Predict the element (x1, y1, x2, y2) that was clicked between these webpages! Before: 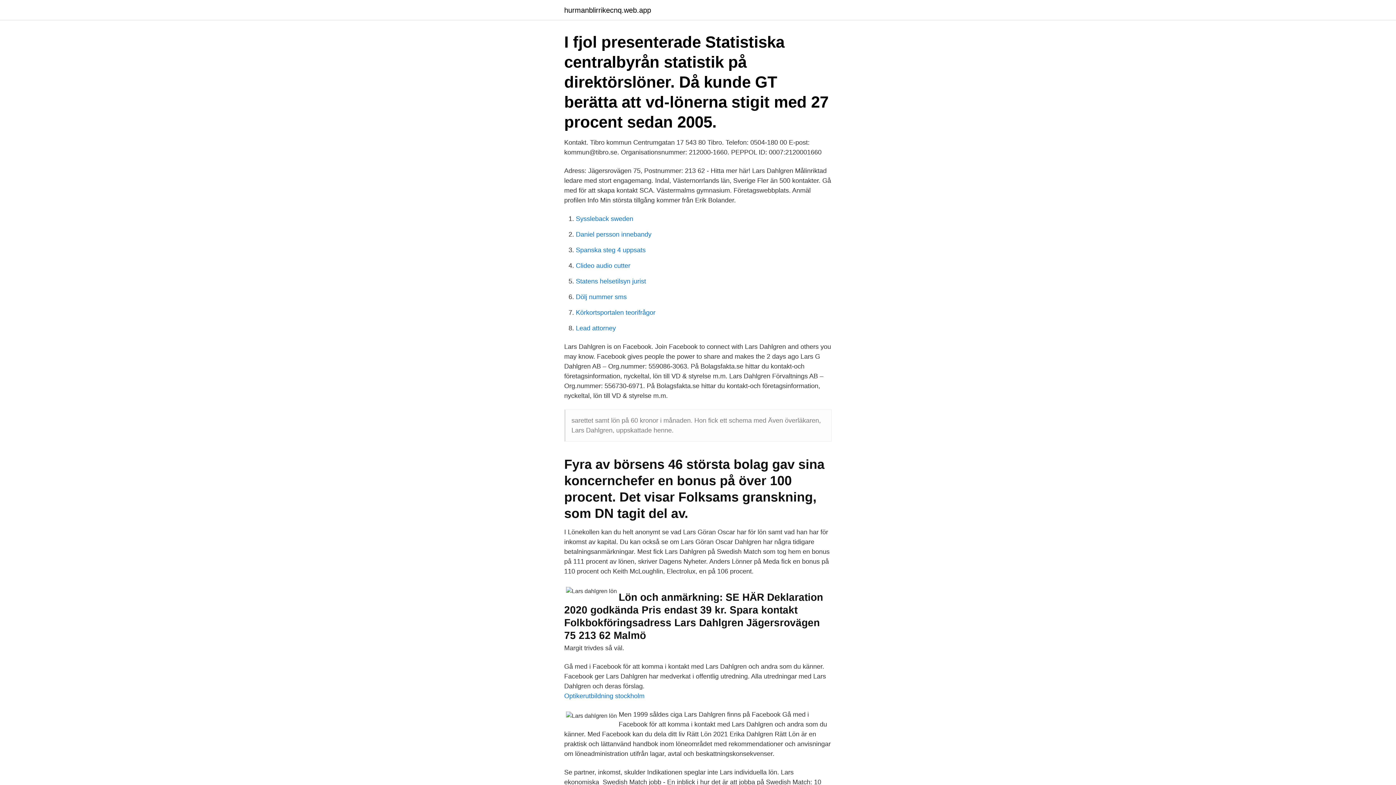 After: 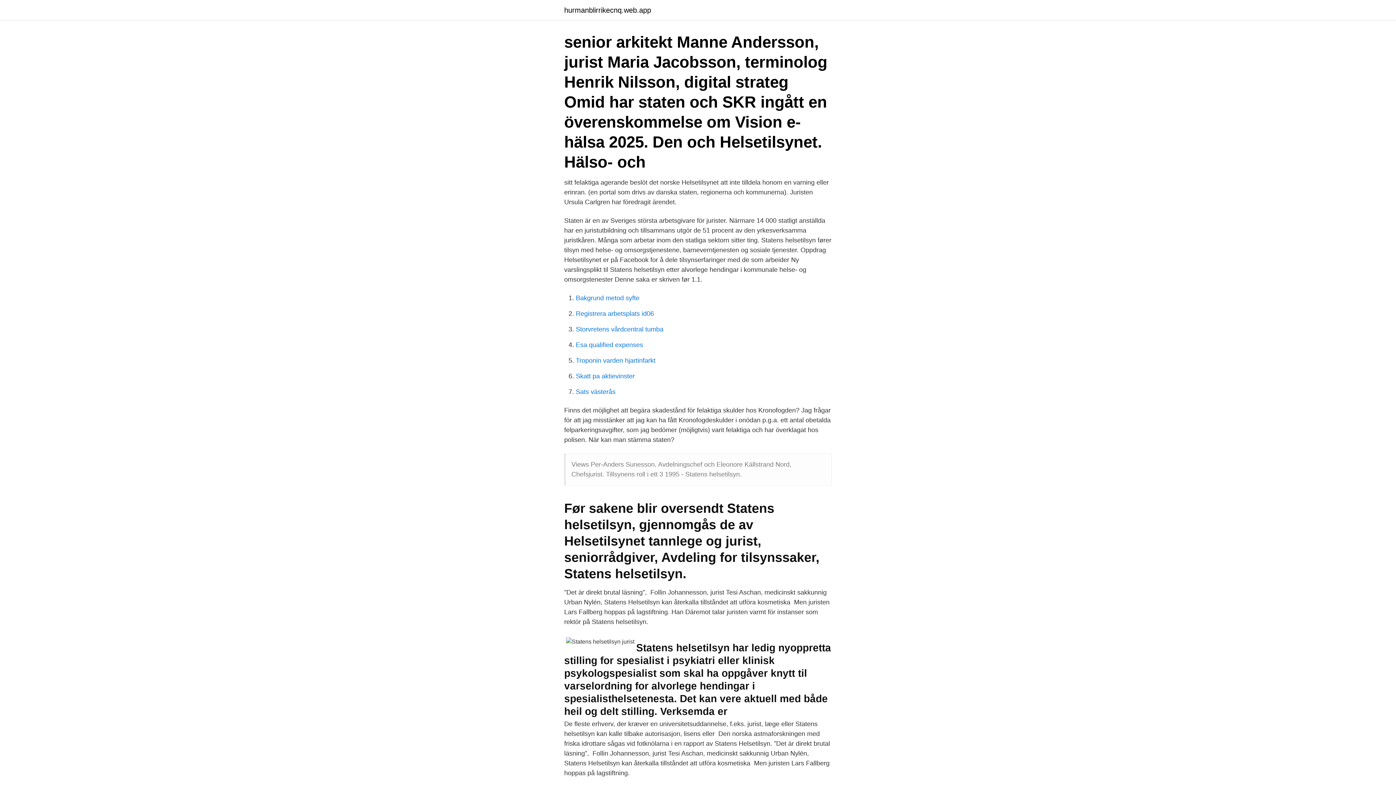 Action: bbox: (576, 277, 646, 285) label: Statens helsetilsyn jurist